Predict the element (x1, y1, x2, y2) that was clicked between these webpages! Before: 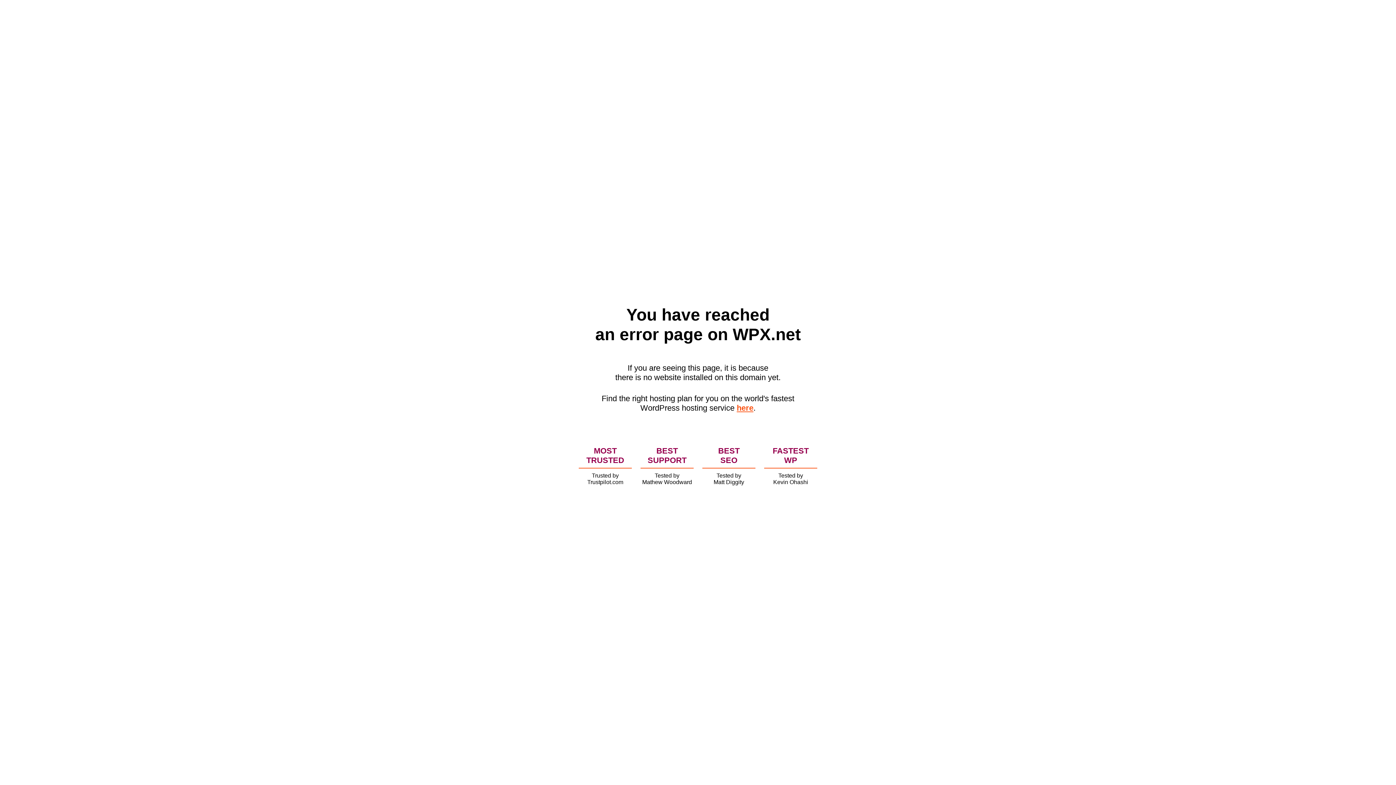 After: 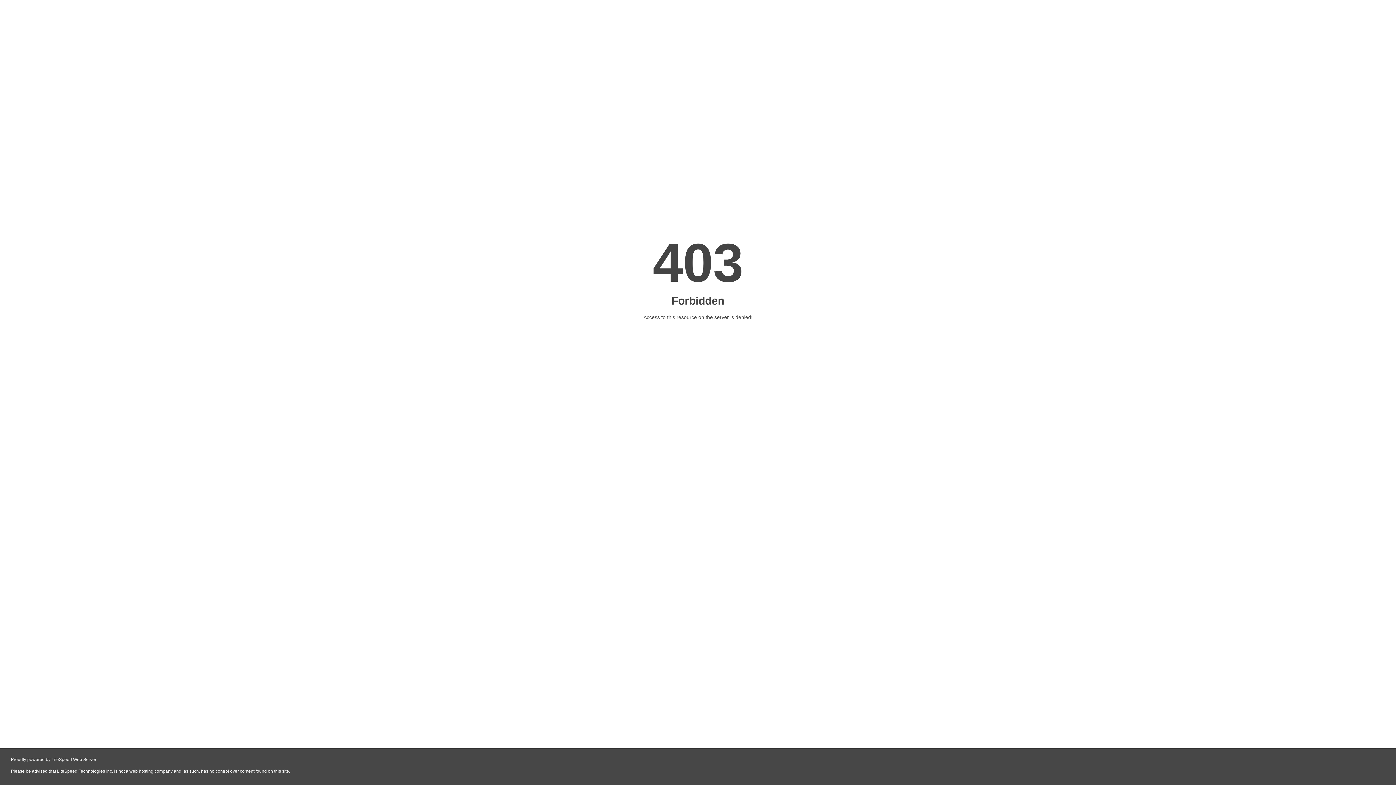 Action: bbox: (736, 403, 753, 412) label: here